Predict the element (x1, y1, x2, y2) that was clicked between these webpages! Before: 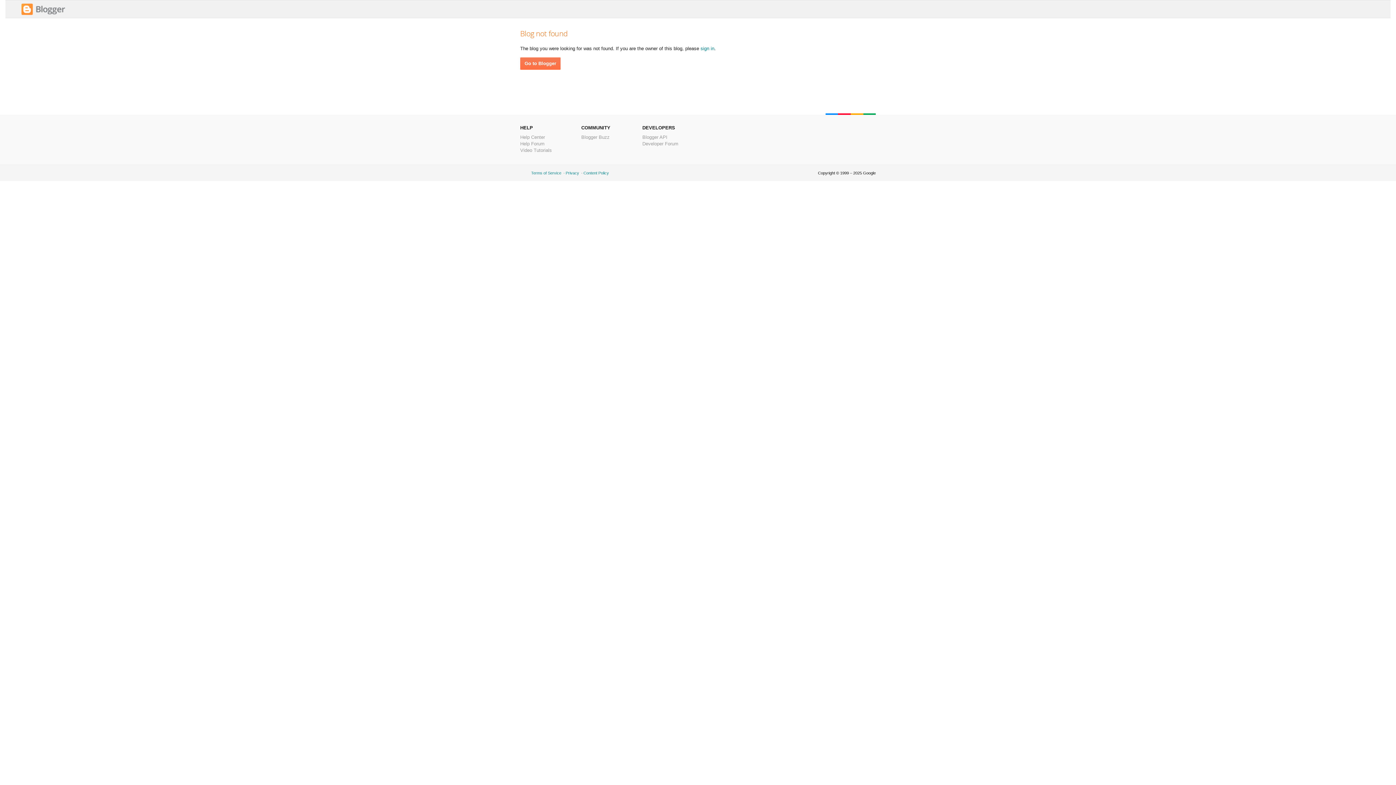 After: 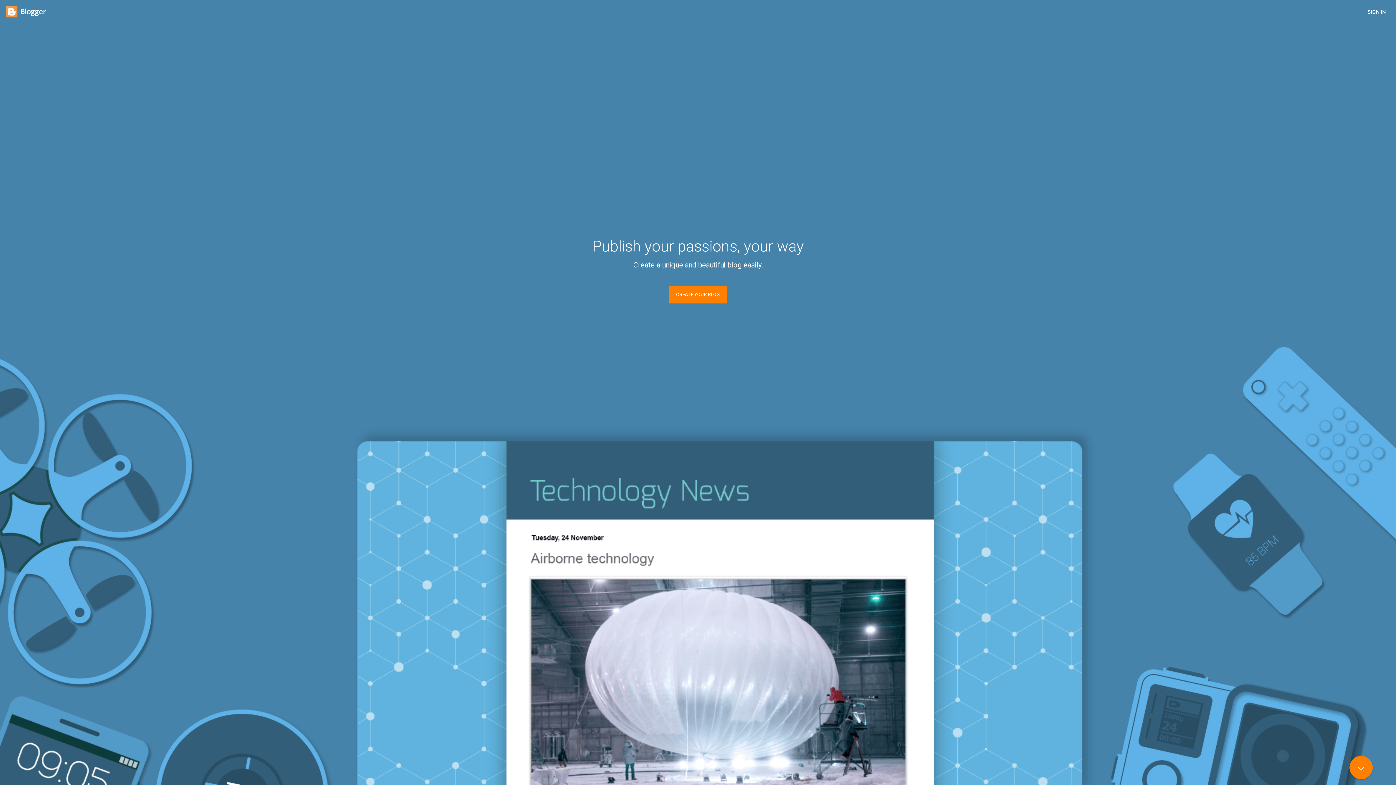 Action: label: Go to Blogger bbox: (520, 57, 560, 69)